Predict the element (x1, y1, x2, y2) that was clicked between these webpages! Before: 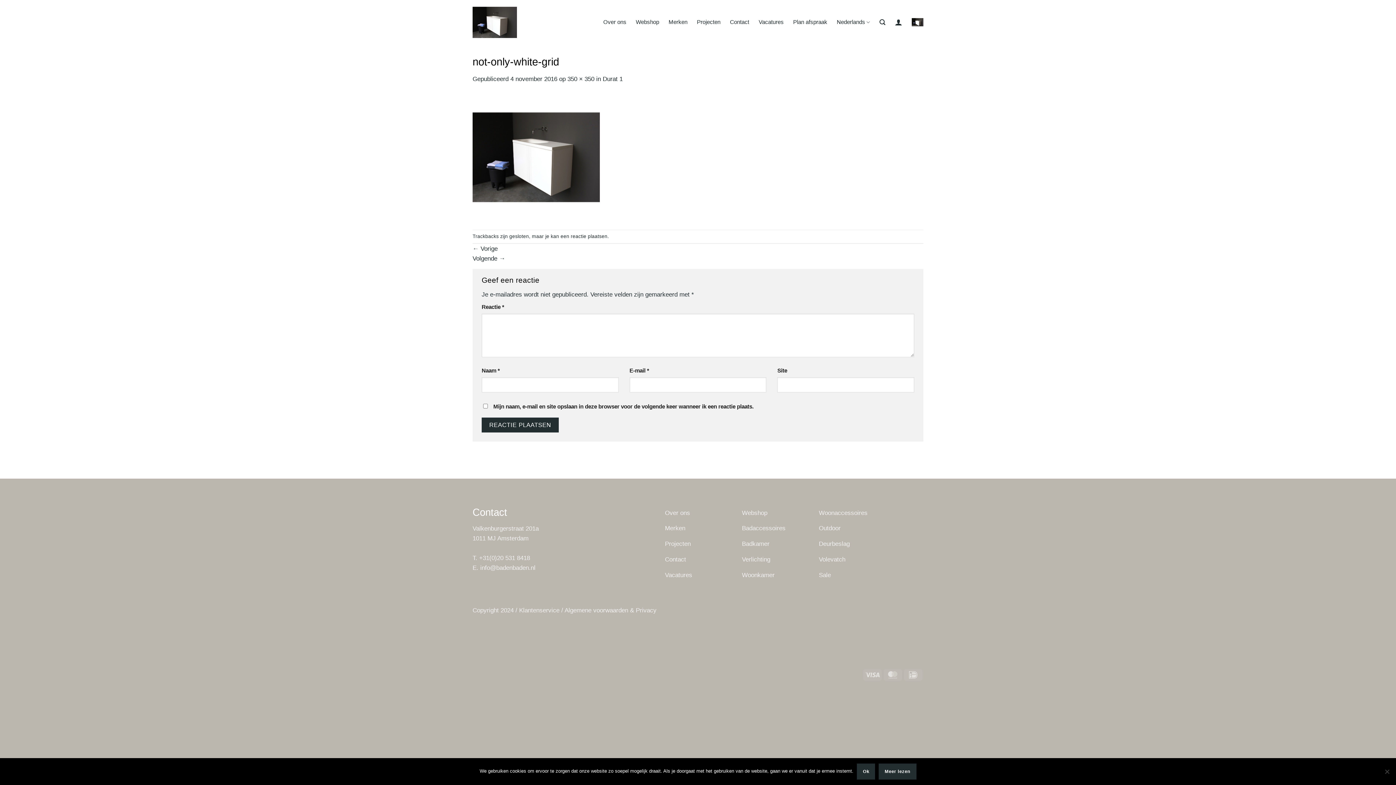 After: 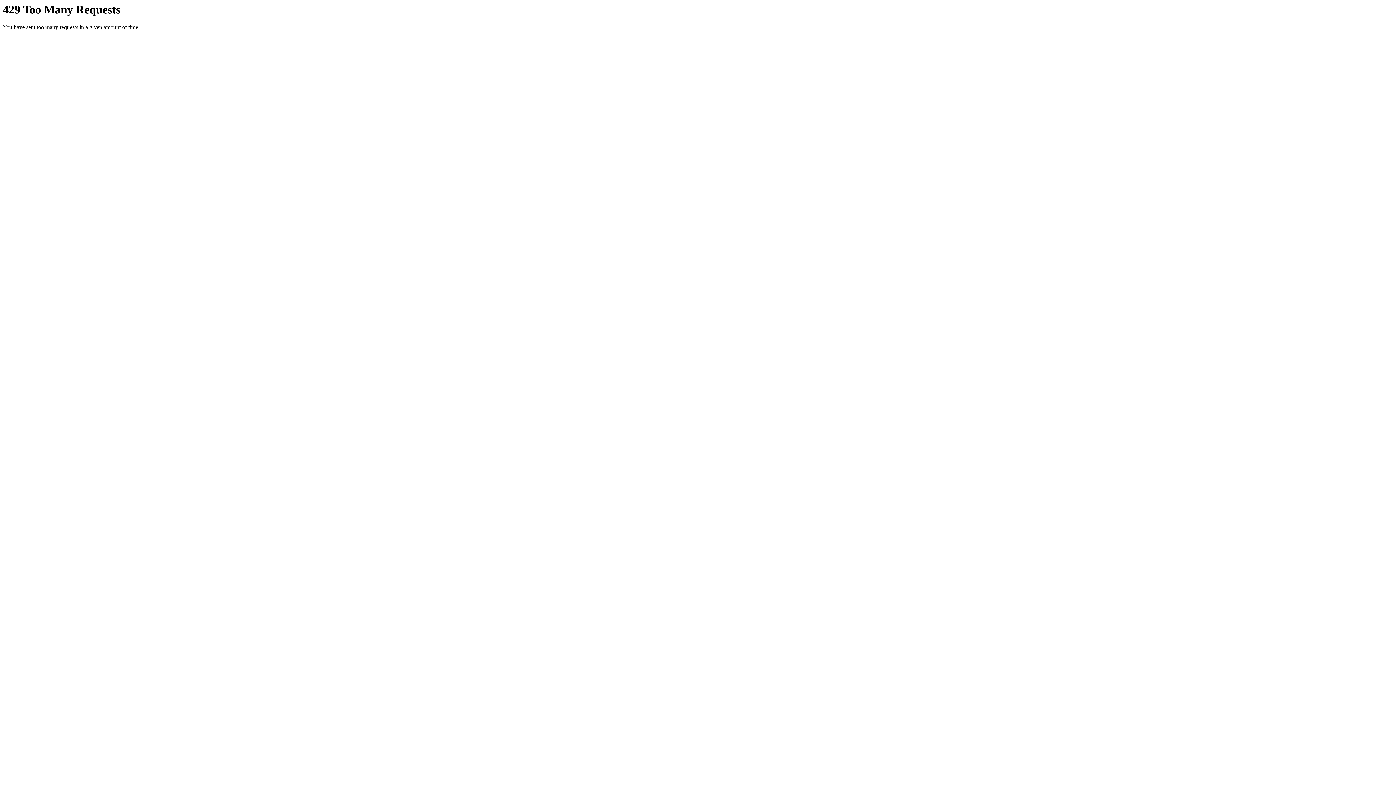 Action: label: Merken bbox: (665, 521, 731, 537)